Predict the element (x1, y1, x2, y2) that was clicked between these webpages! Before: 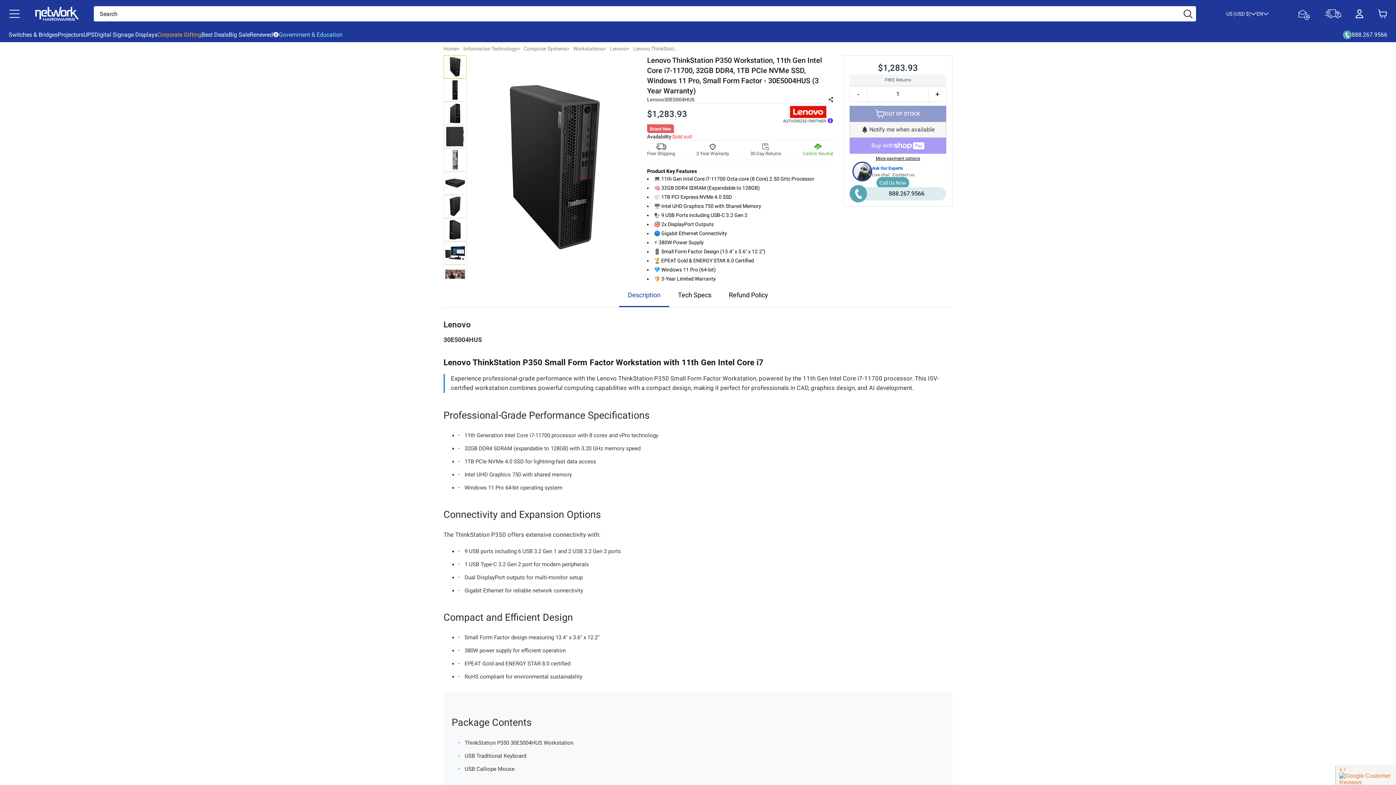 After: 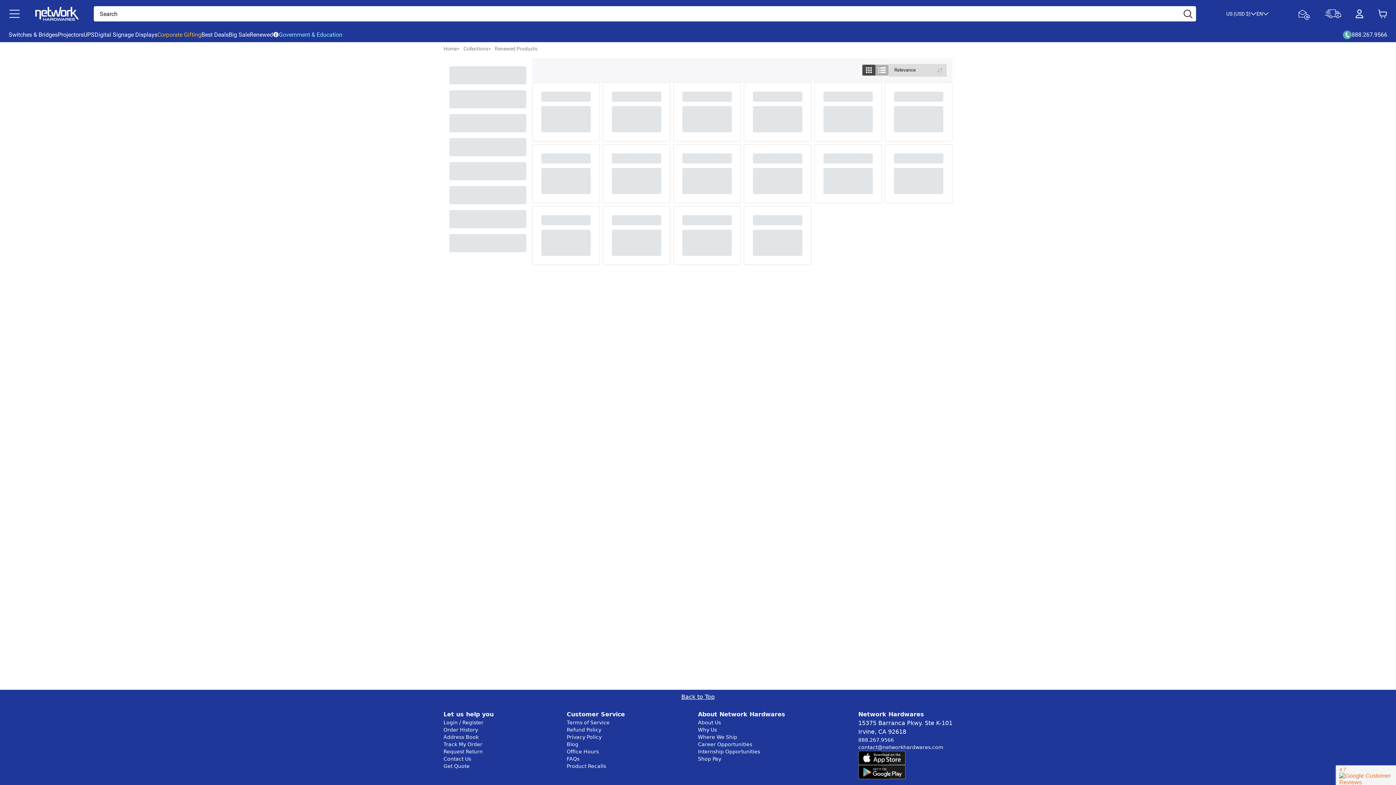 Action: bbox: (249, 30, 273, 39) label: Renewed